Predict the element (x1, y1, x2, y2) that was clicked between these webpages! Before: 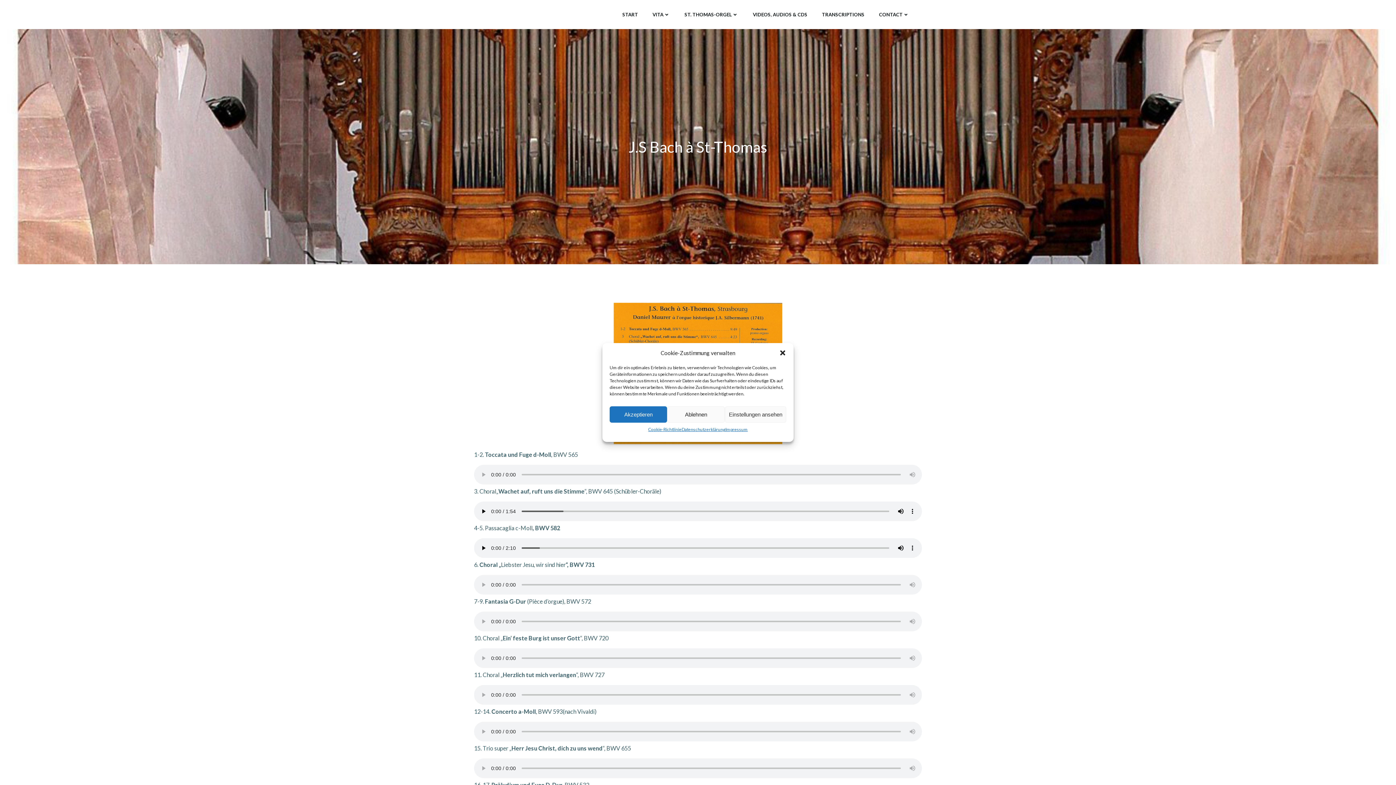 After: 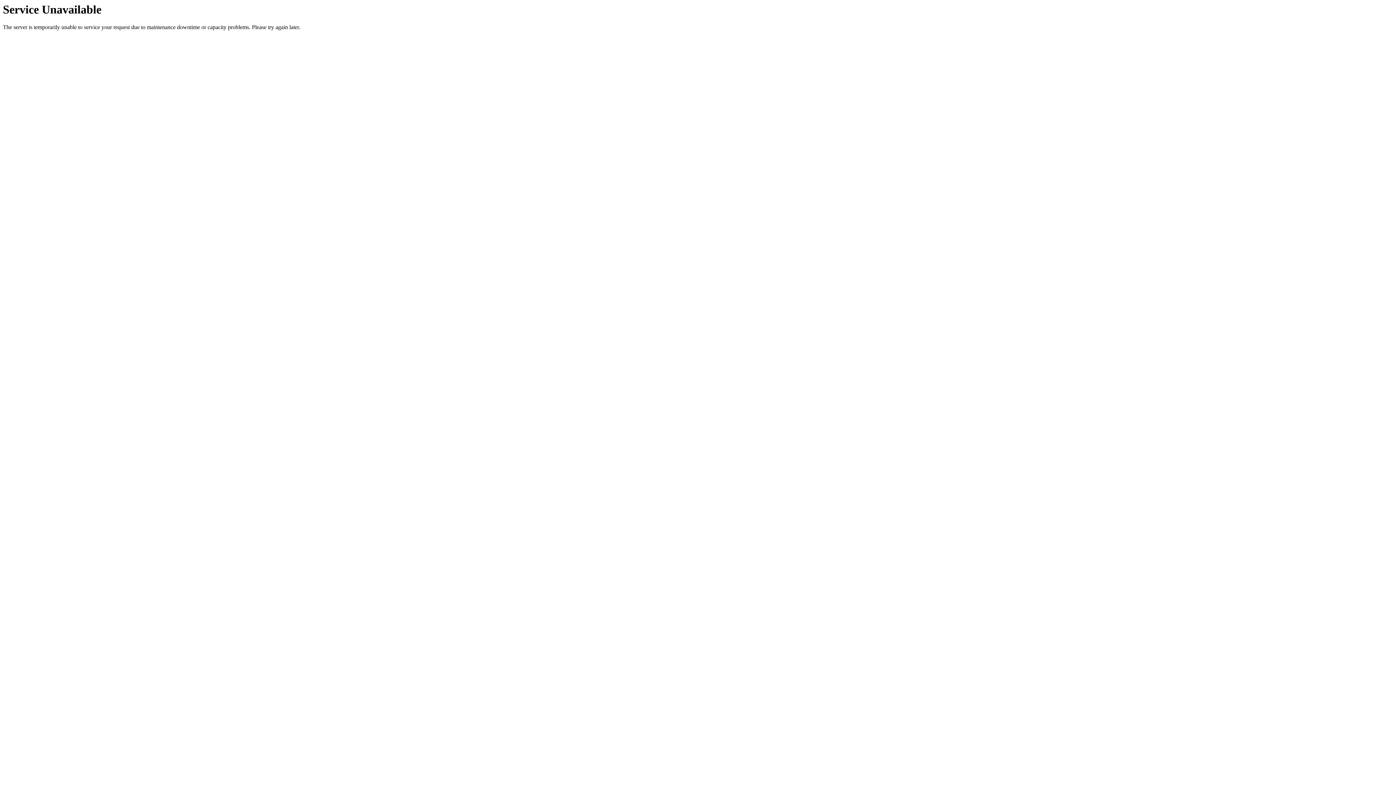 Action: label: Impressum bbox: (725, 426, 747, 433)